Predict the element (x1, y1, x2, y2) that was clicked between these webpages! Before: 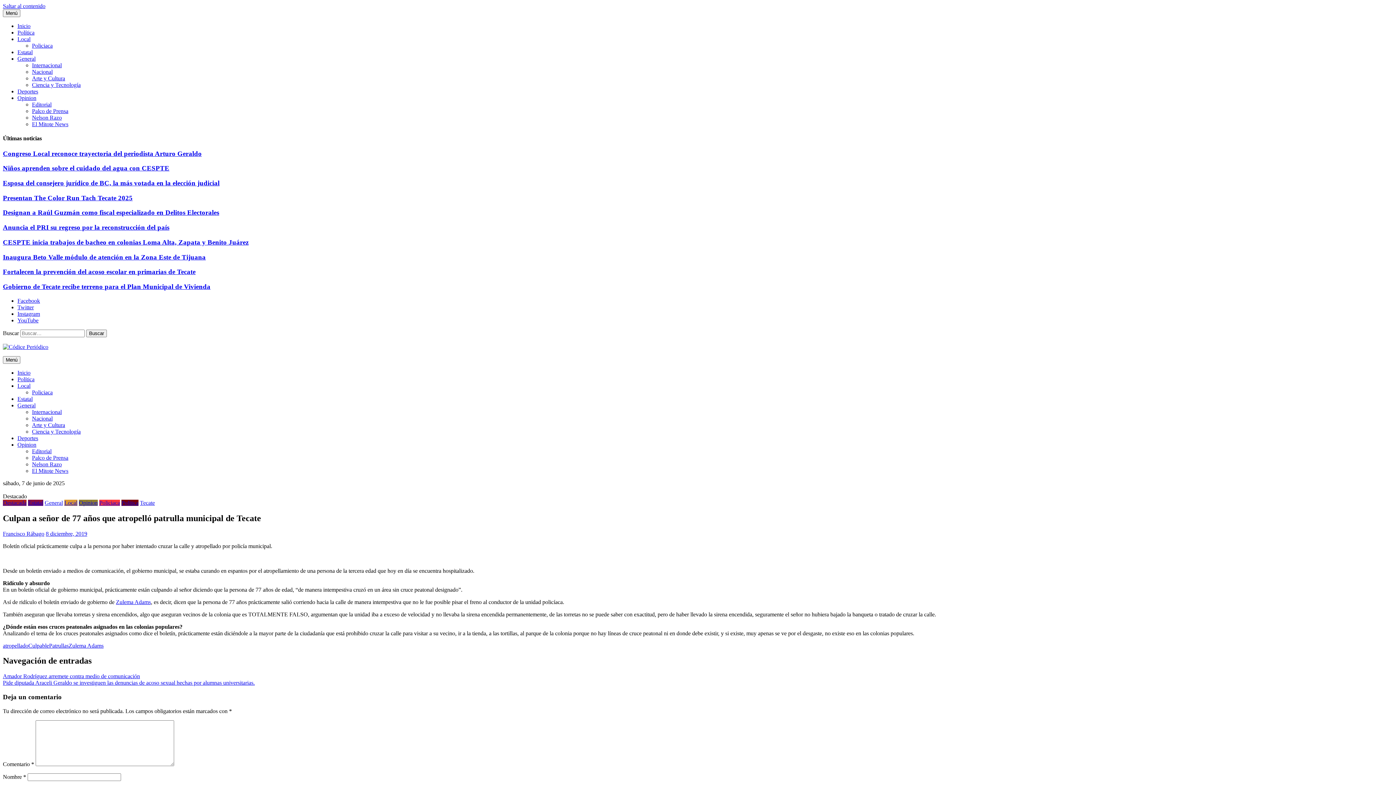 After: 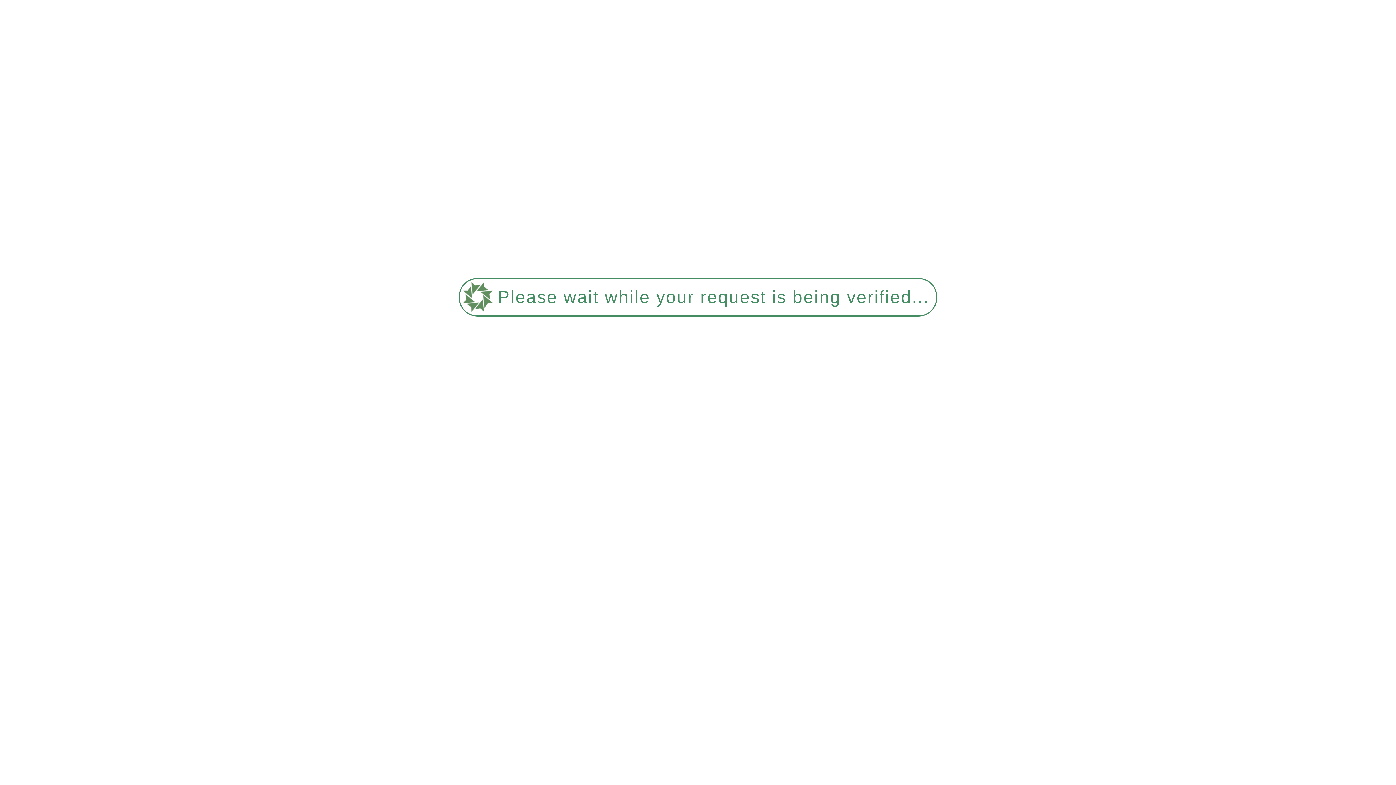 Action: bbox: (17, 94, 36, 101) label: Opinion